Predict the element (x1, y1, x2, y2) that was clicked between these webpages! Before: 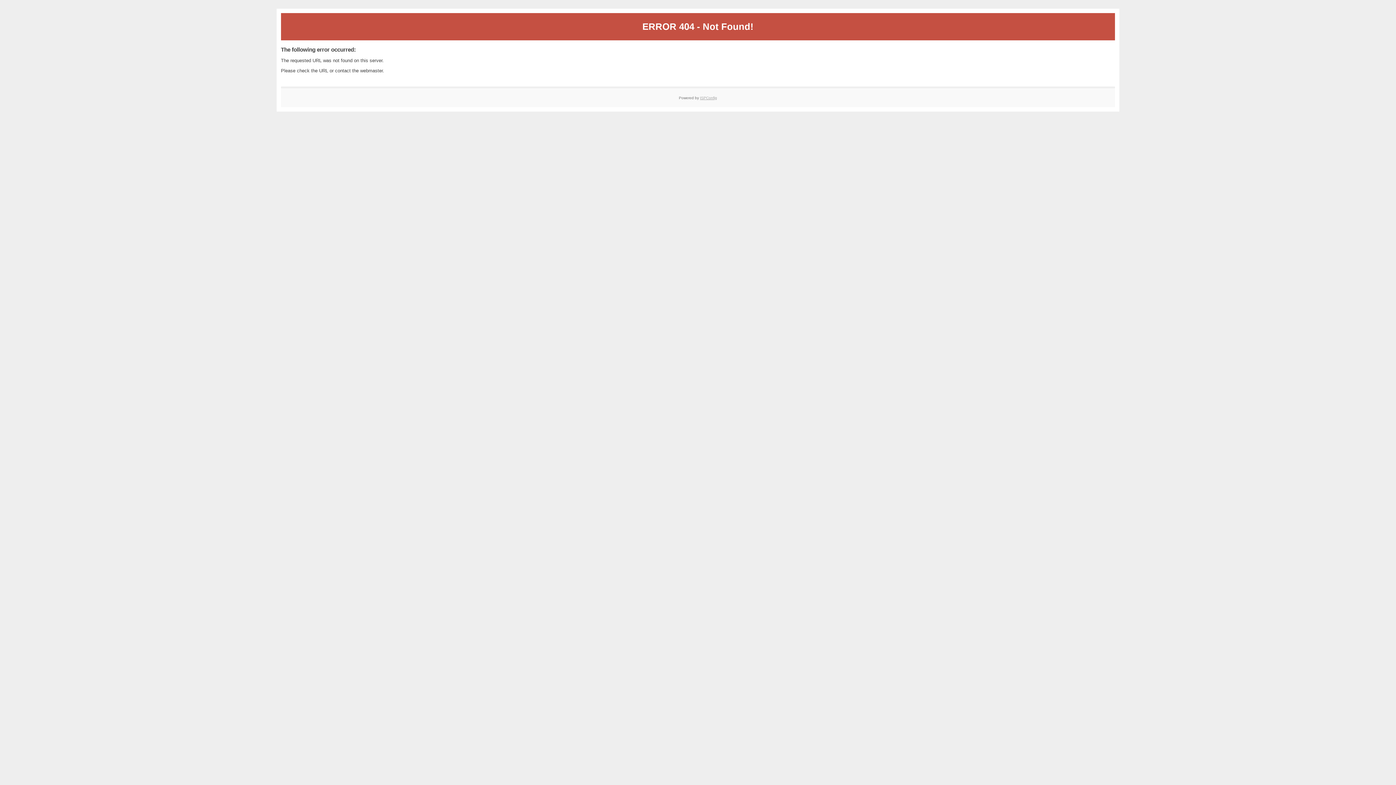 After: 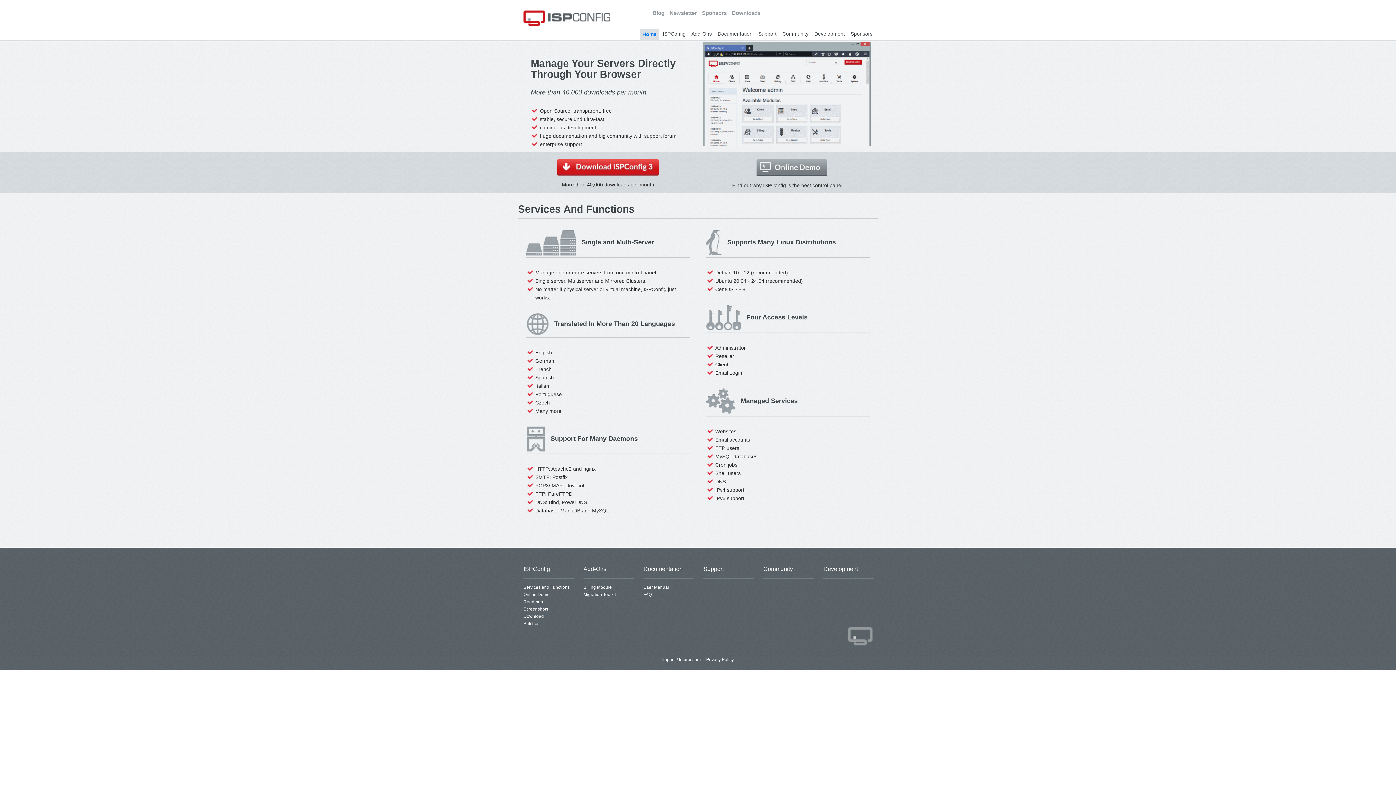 Action: label: ISPConfig bbox: (700, 95, 717, 99)